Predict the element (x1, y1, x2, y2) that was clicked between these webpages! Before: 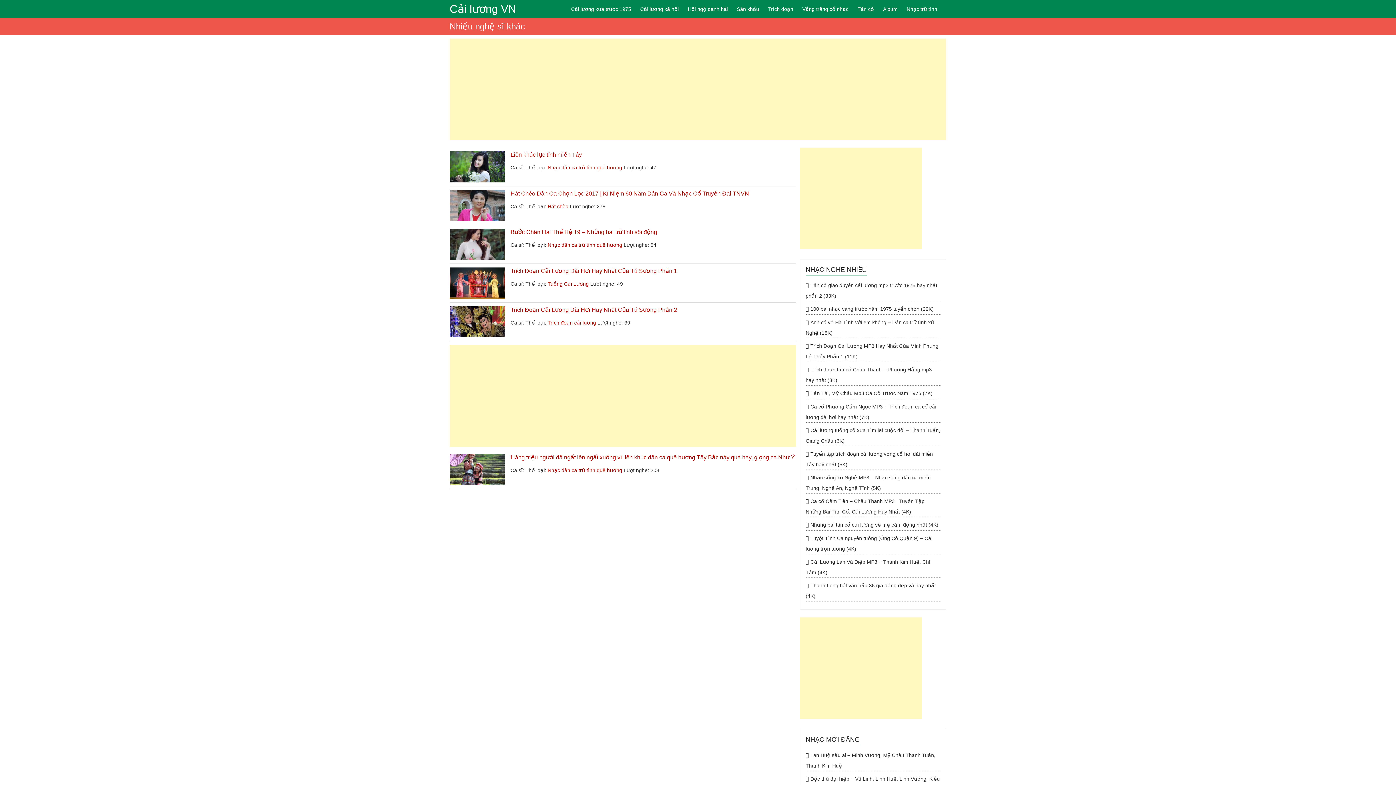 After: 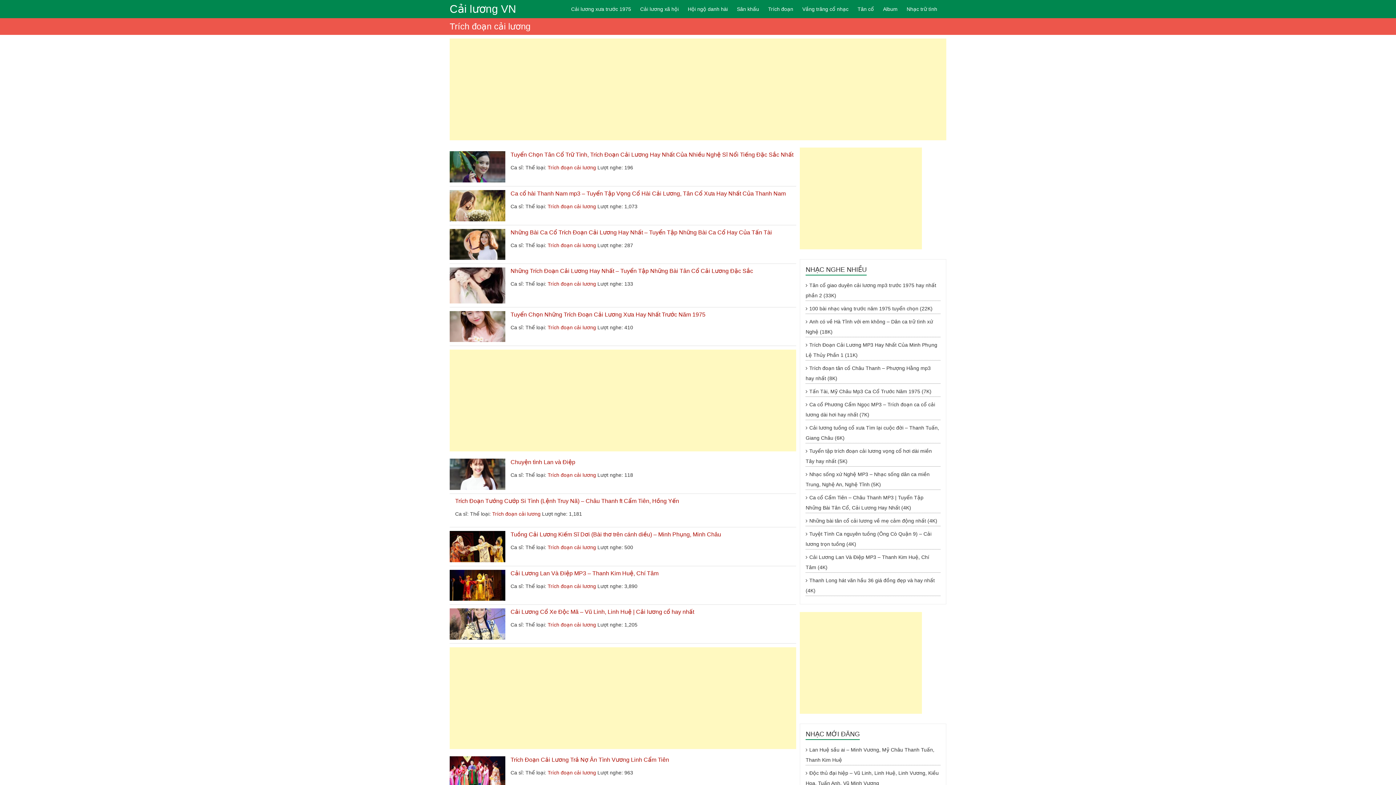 Action: label: Trích đoạn cải lương bbox: (547, 319, 596, 325)